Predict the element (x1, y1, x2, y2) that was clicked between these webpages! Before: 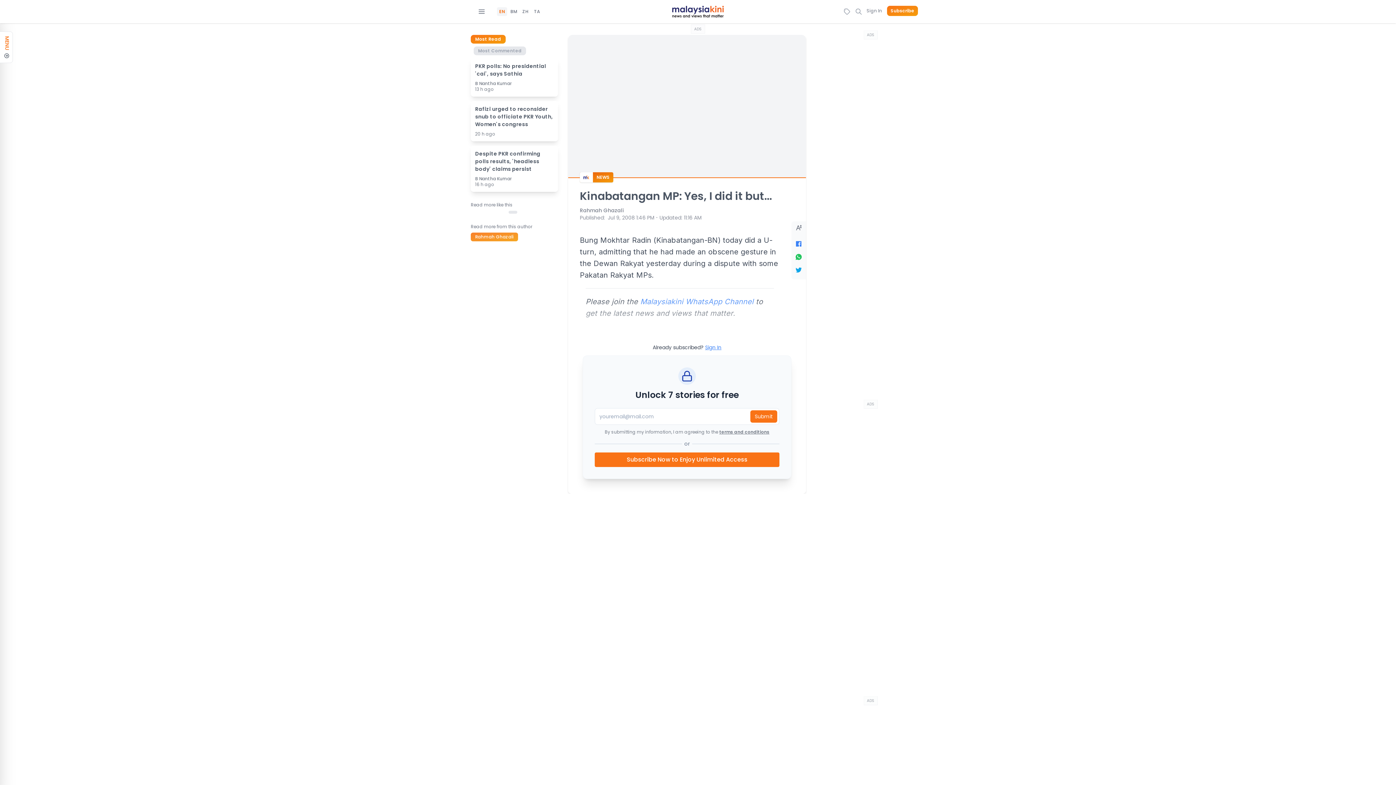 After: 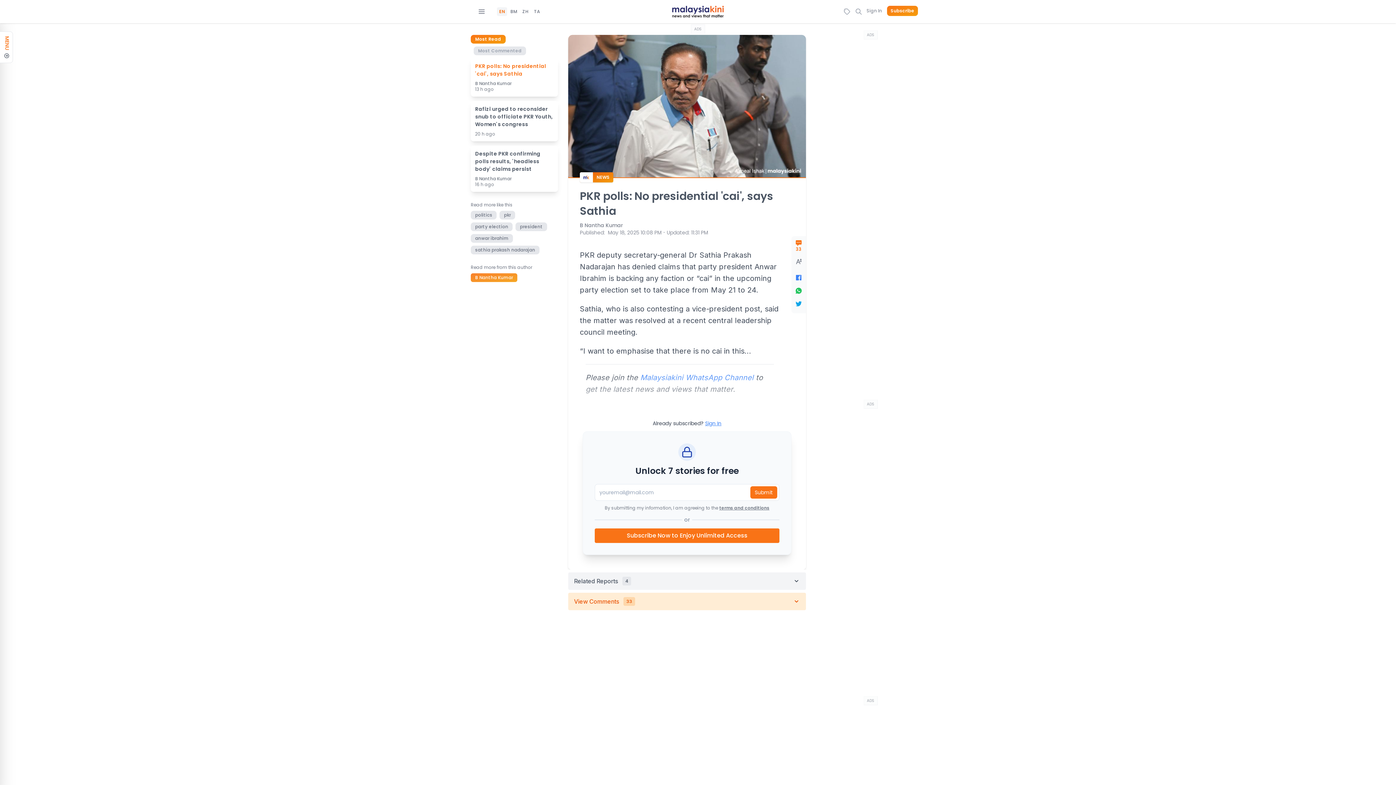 Action: label: PKR polls: No presidential 'cai', says Sathia
B Nantha Kumar
13 h ago bbox: (470, 58, 558, 96)